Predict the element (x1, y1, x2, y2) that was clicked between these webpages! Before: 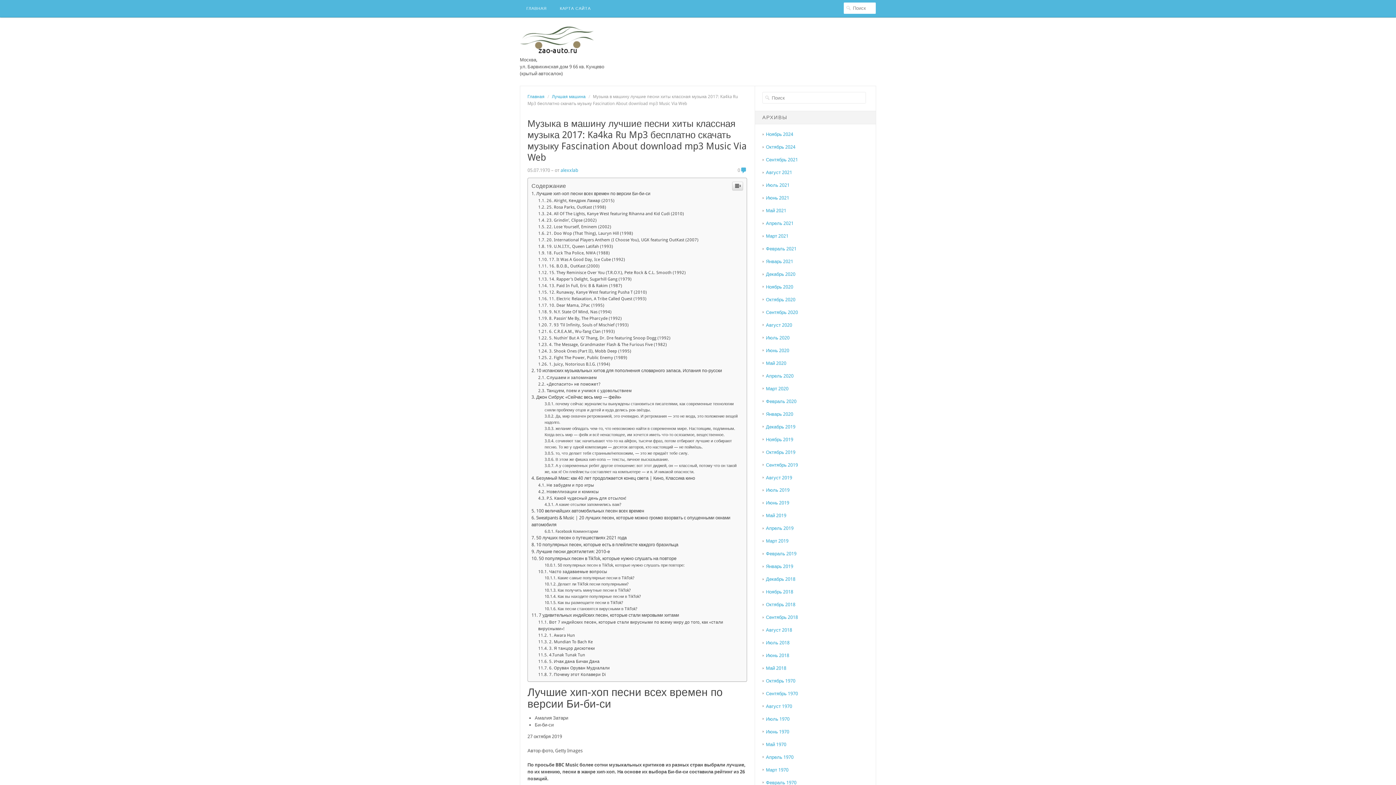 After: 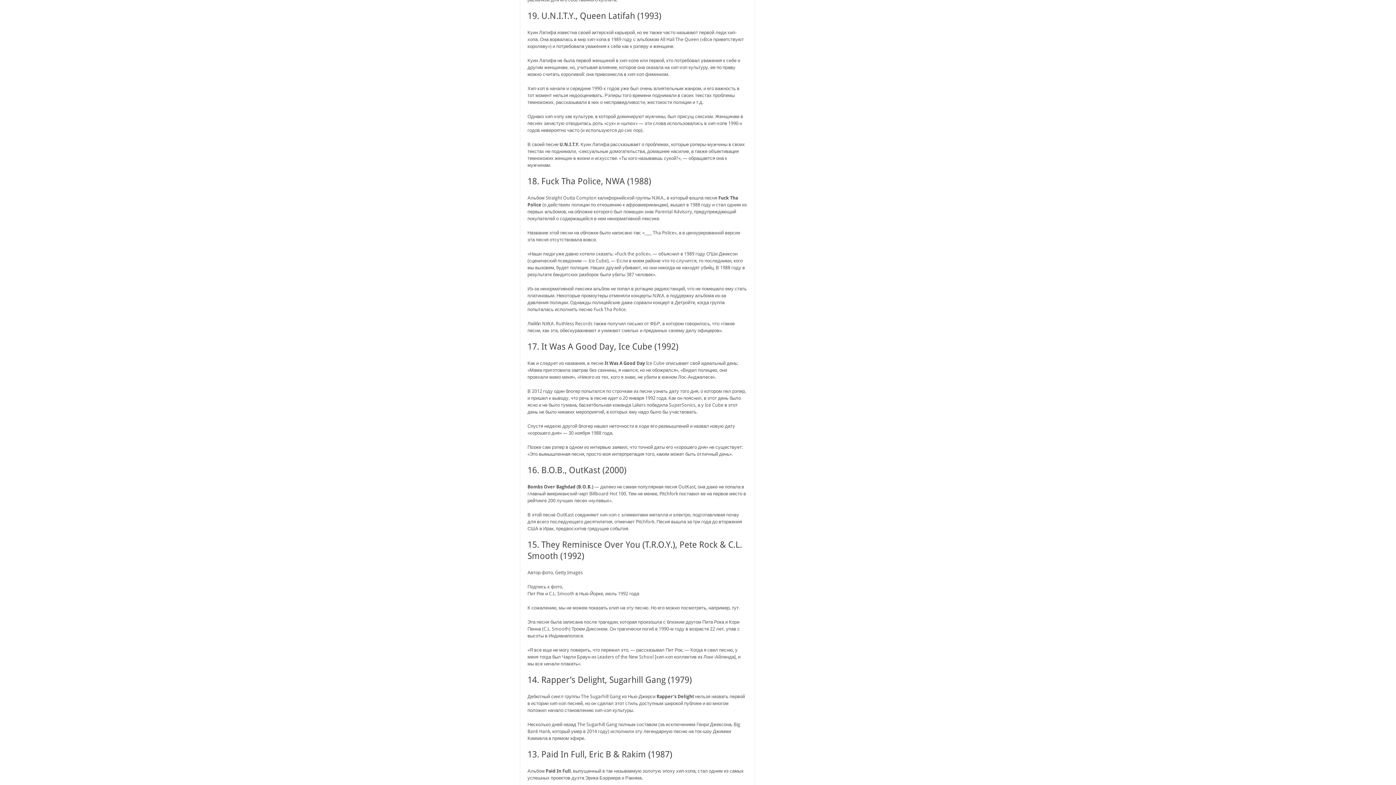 Action: bbox: (538, 642, 613, 647) label: 19. U.N.I.T.Y., Queen Latifah (1993)